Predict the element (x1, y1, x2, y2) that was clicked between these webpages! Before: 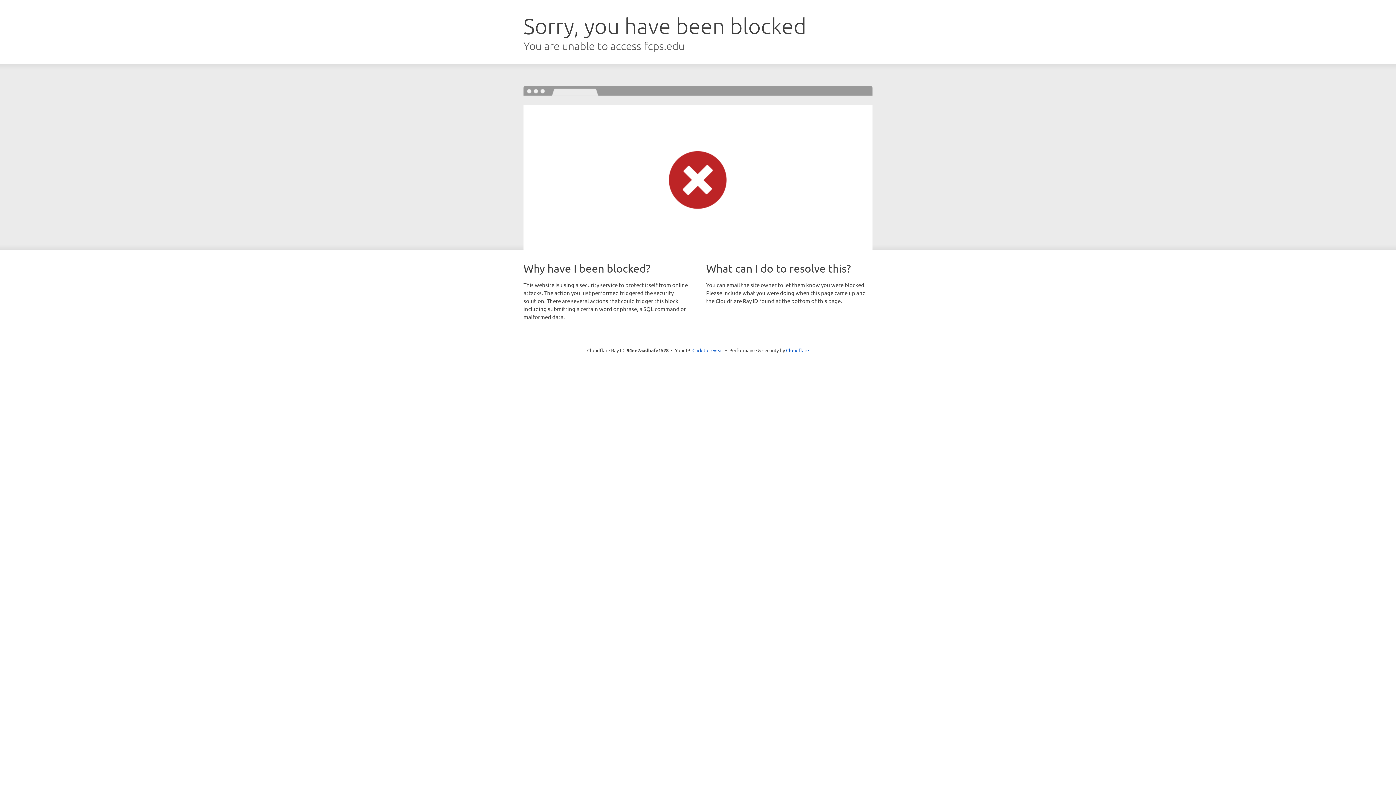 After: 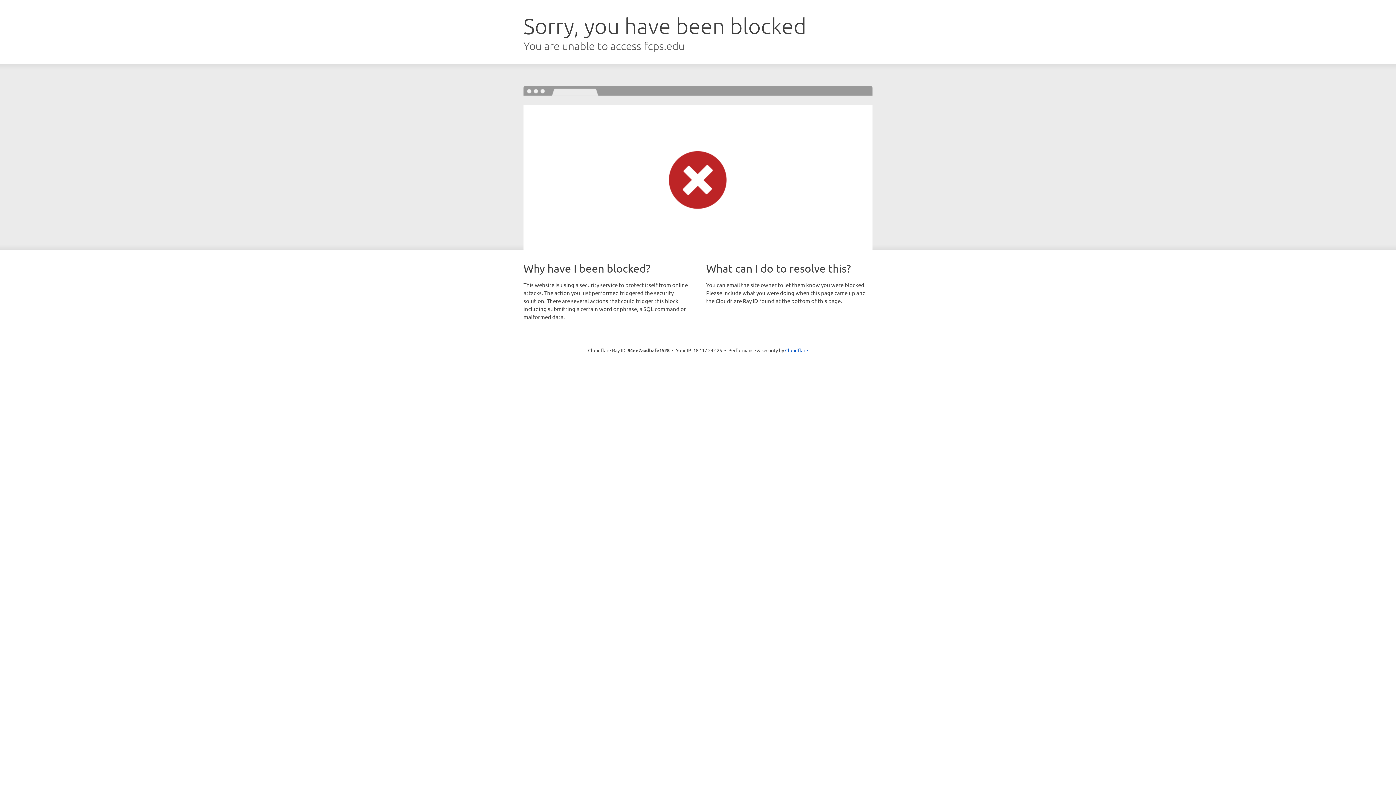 Action: label: Click to reveal bbox: (692, 346, 723, 353)